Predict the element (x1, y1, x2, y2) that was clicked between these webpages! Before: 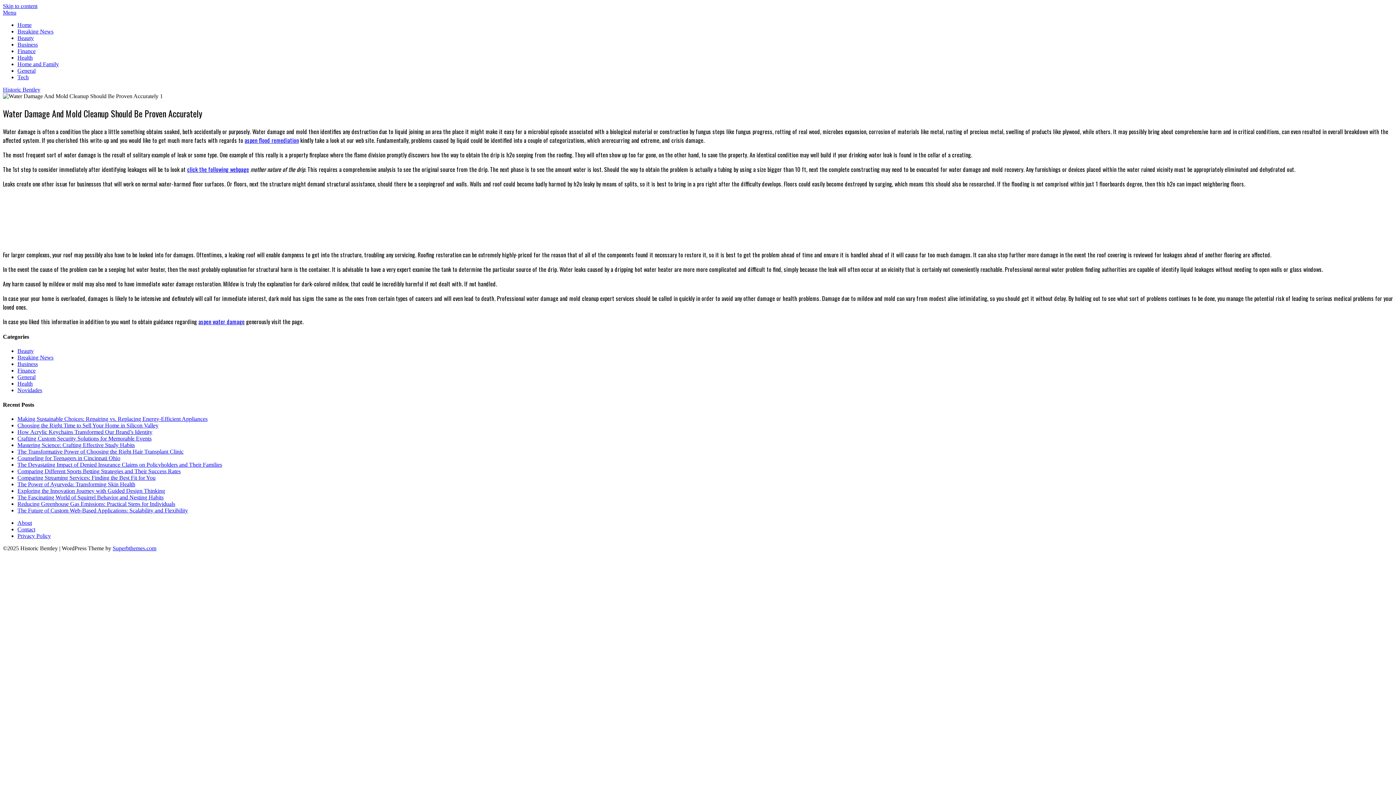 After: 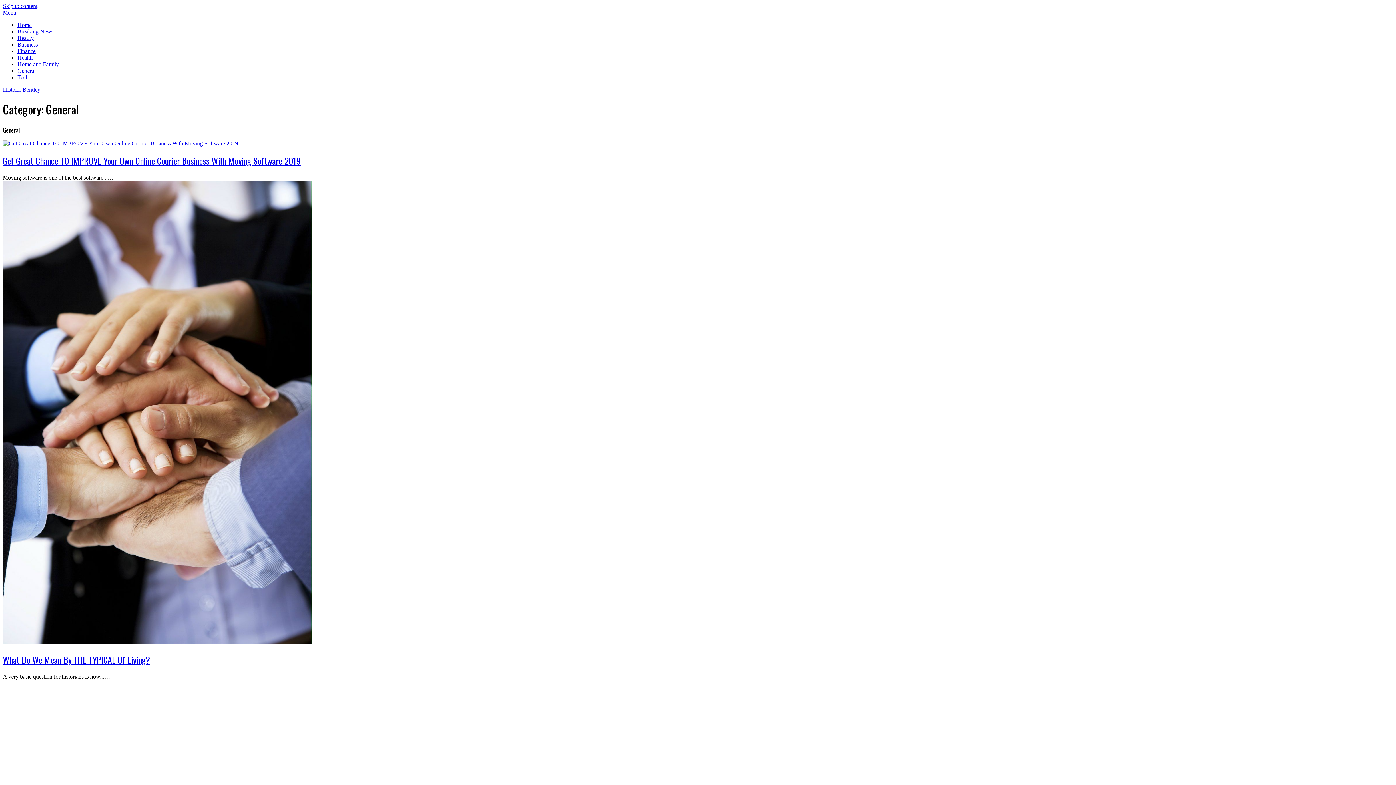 Action: bbox: (17, 374, 35, 380) label: General